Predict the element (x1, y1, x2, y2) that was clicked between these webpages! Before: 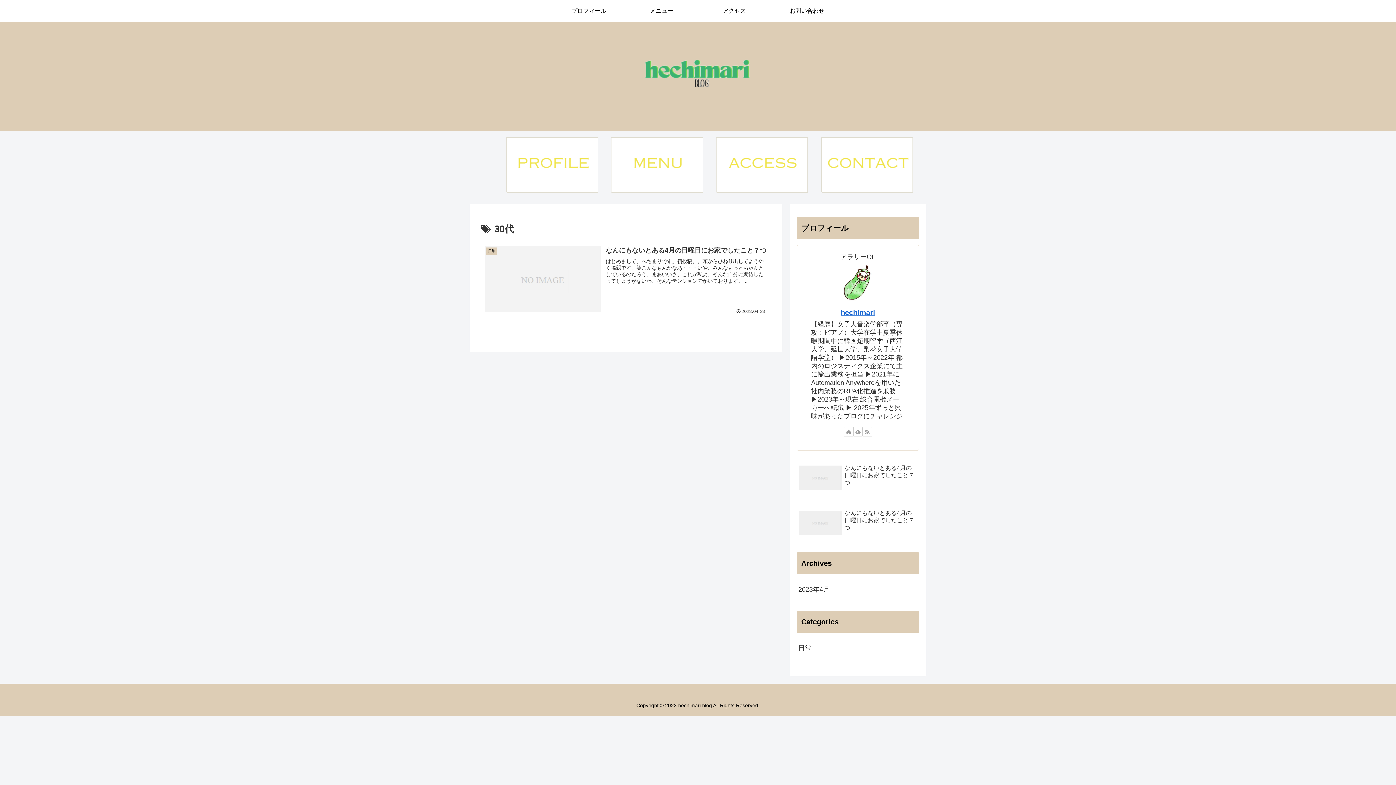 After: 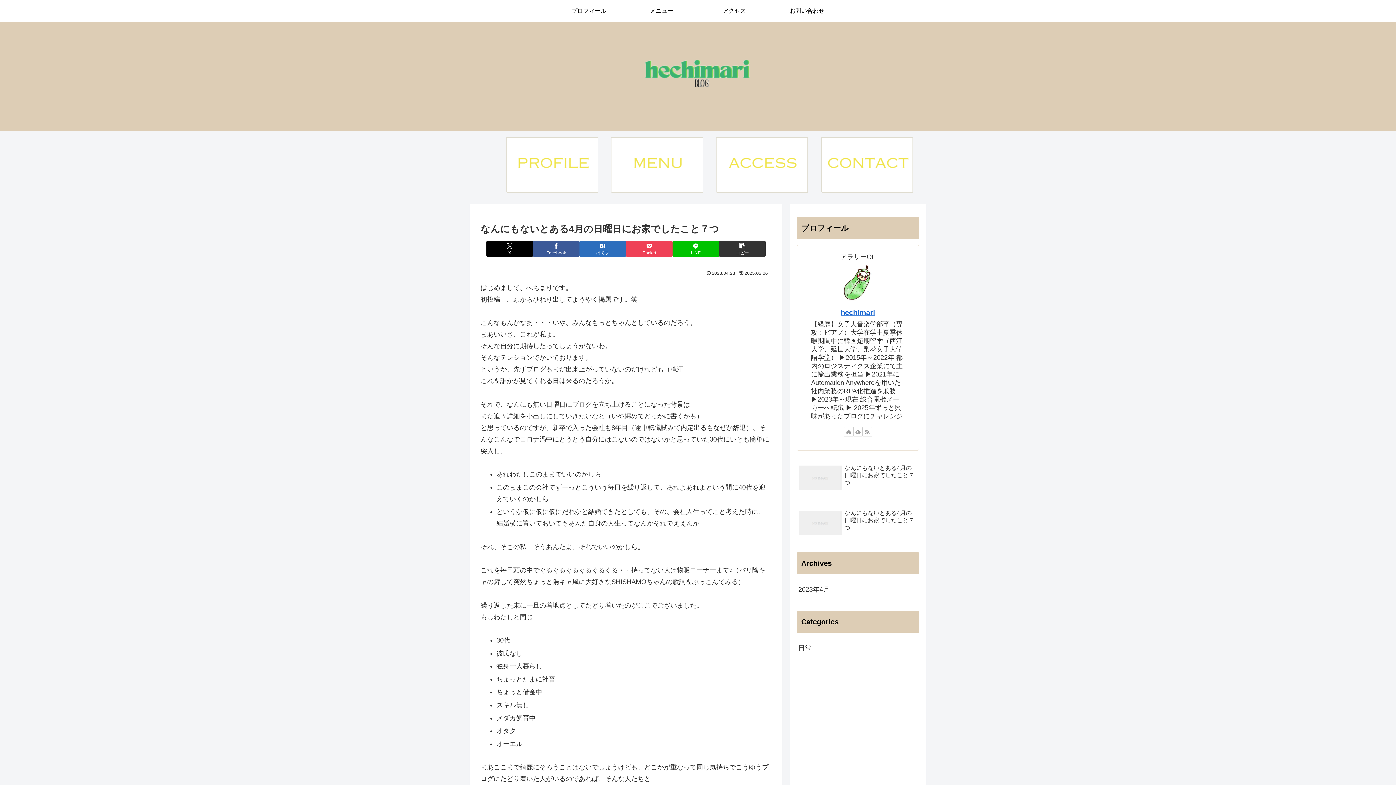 Action: bbox: (797, 507, 919, 539) label: なんにもないとある4月の日曜日にお家でしたこと７つ